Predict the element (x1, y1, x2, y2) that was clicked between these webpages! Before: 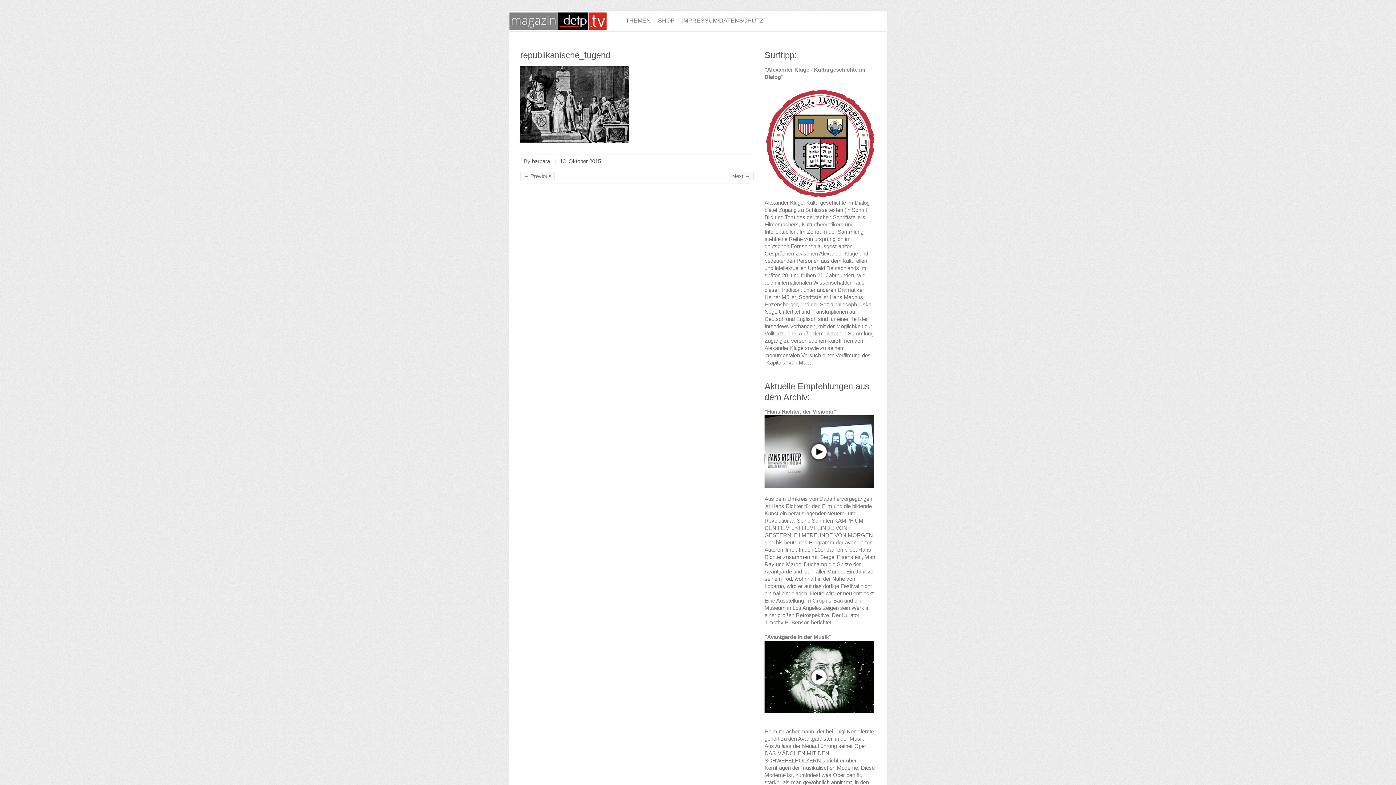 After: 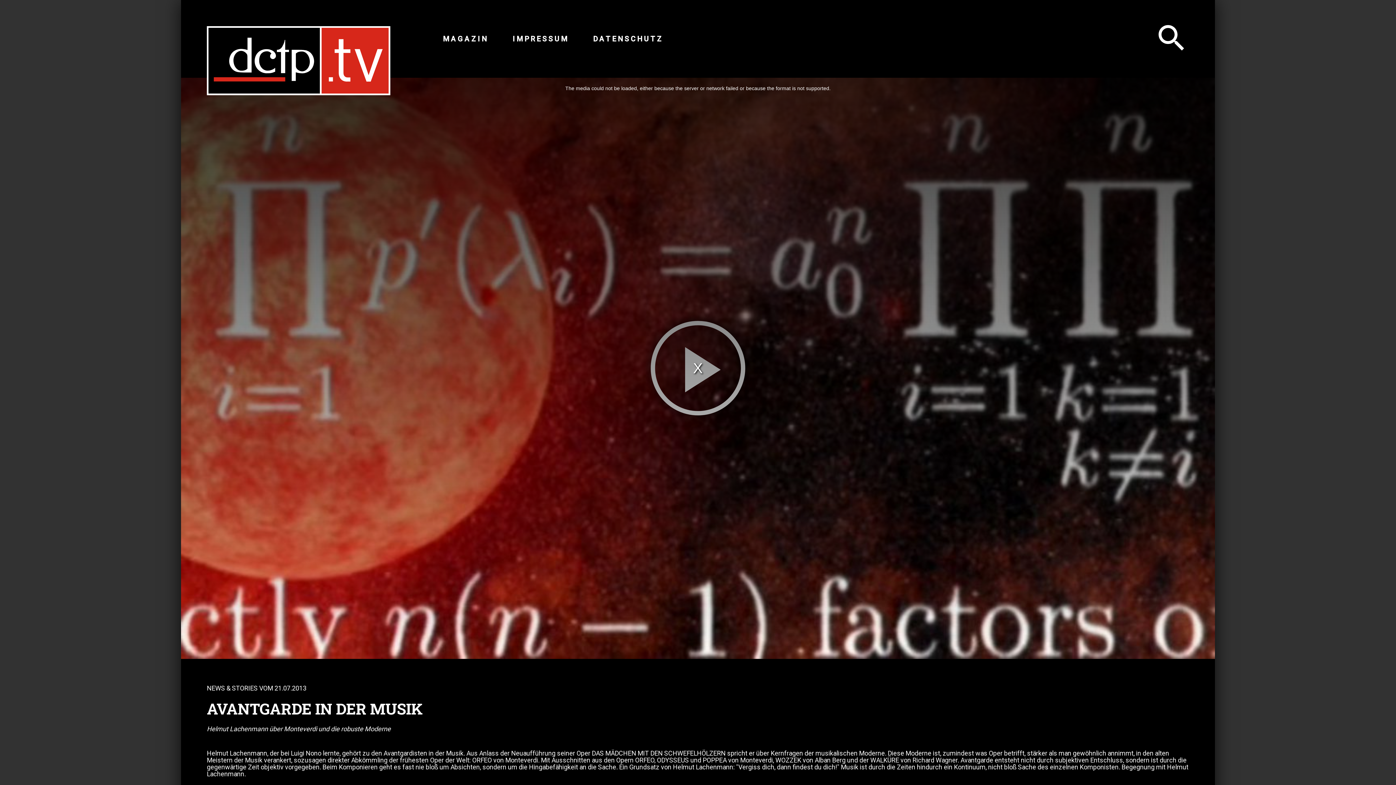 Action: bbox: (764, 641, 873, 647)